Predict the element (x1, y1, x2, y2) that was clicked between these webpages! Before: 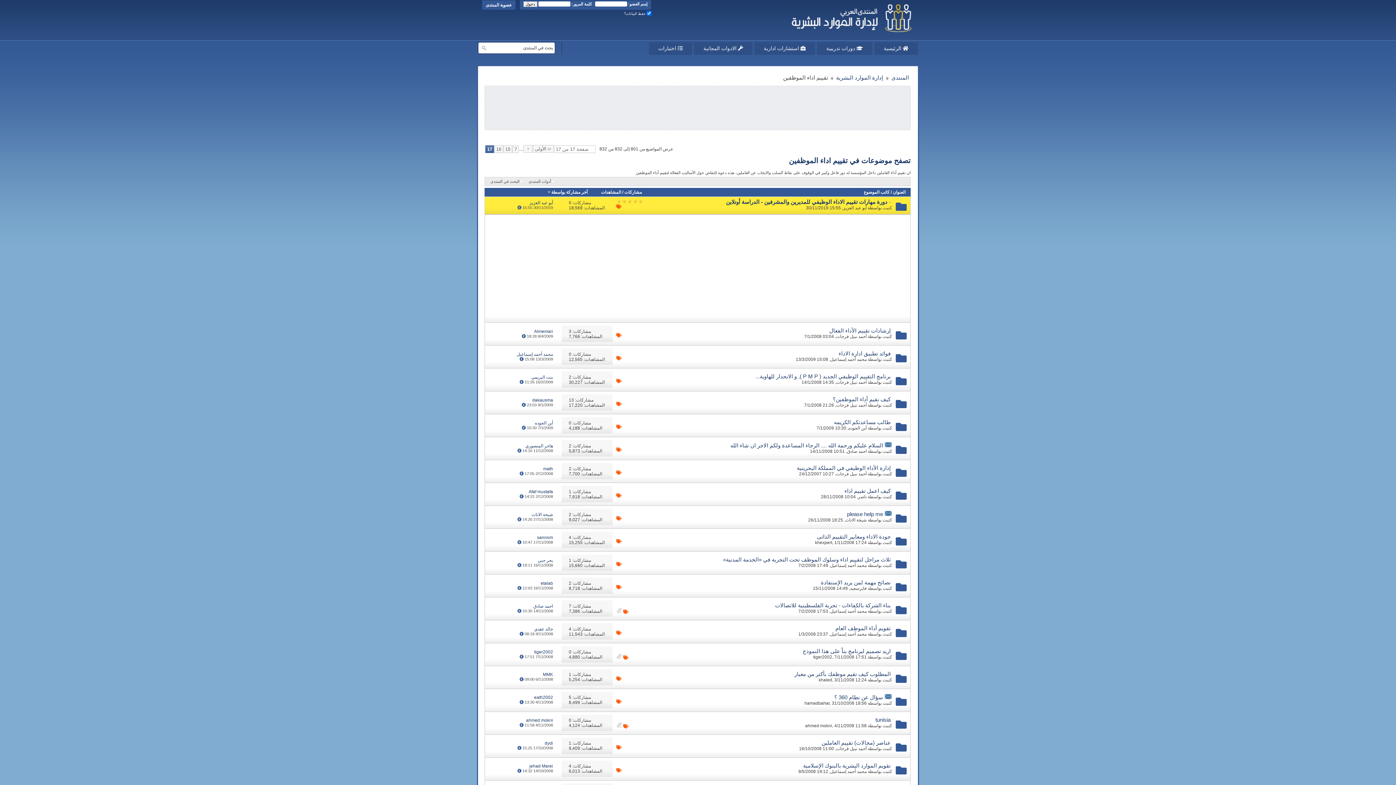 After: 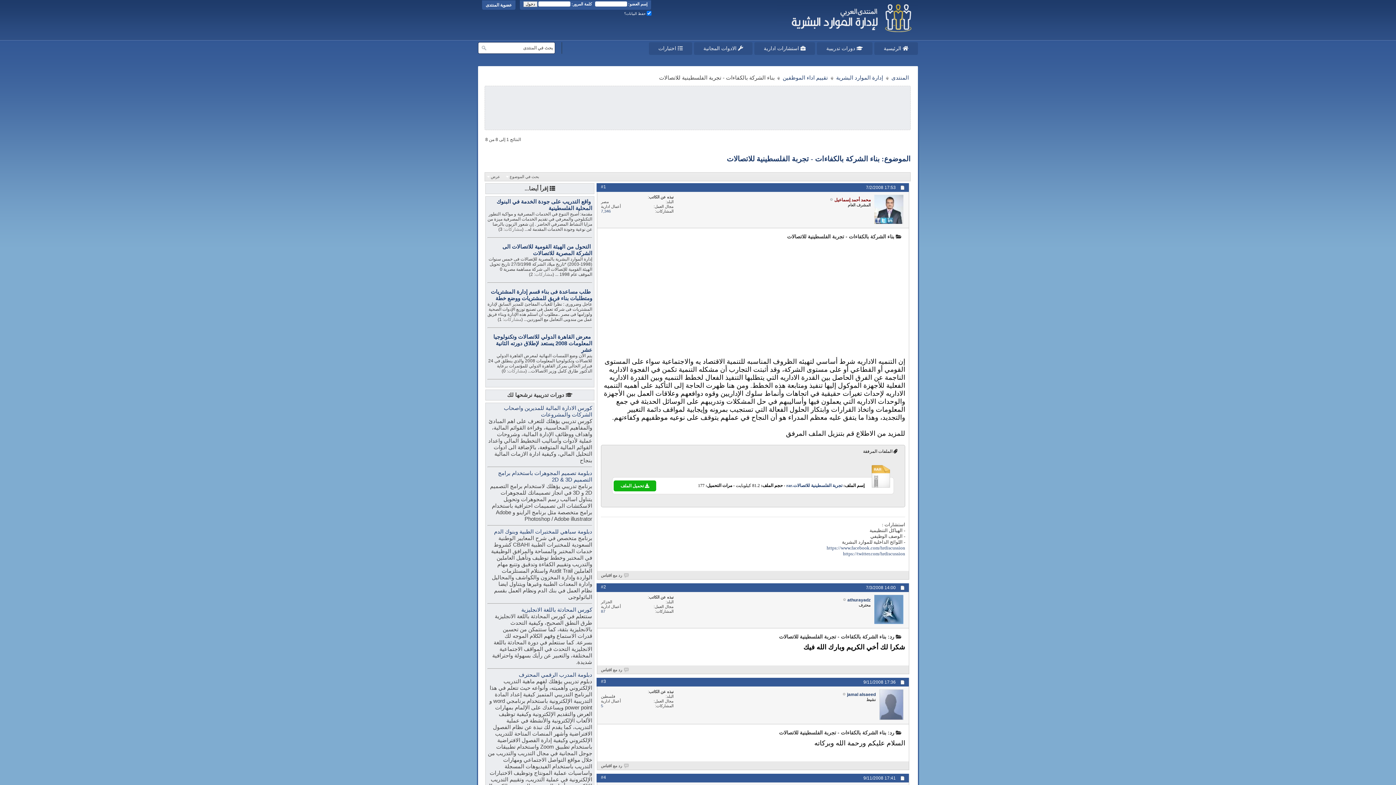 Action: bbox: (775, 602, 890, 608) label: بناء الشركة بالكفاءات - تجربة الفلسطينية للاتصالات